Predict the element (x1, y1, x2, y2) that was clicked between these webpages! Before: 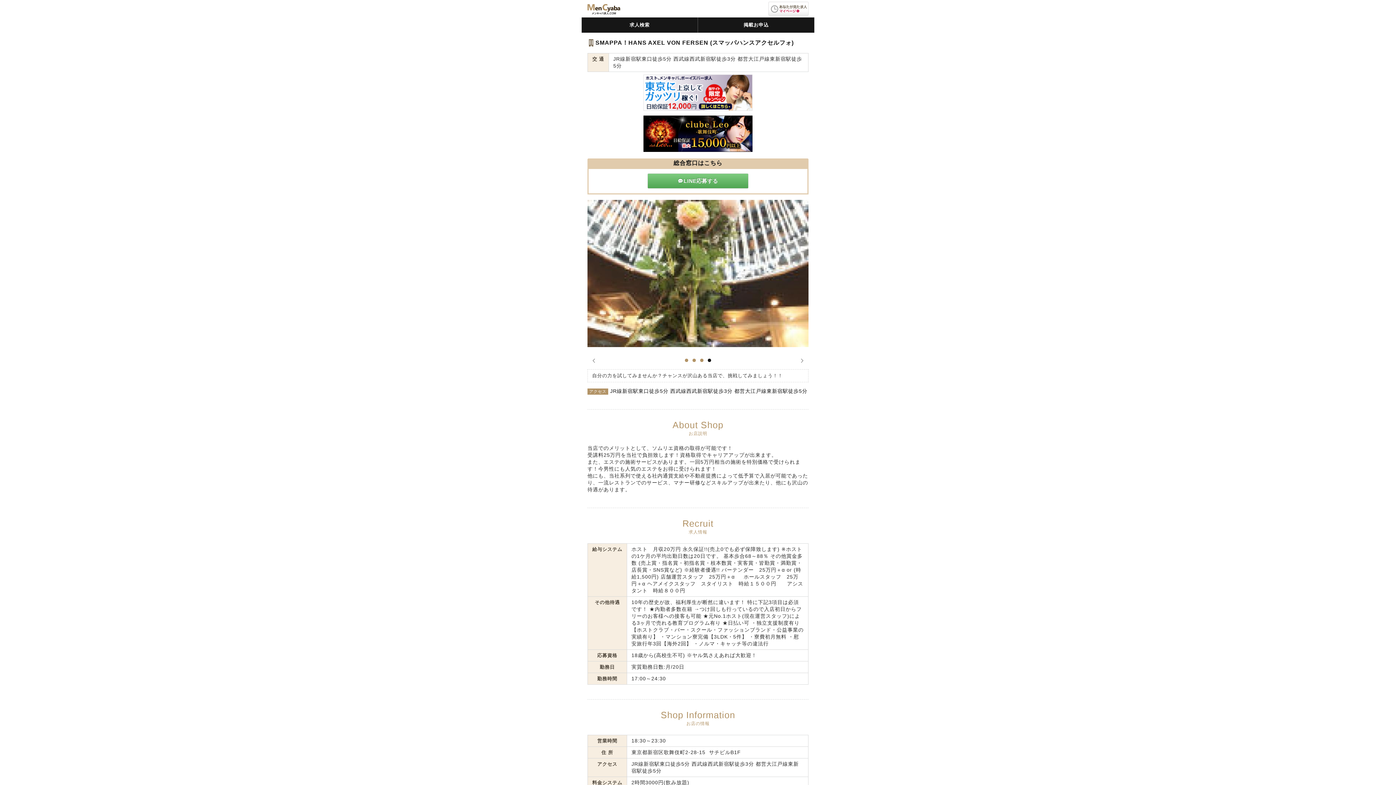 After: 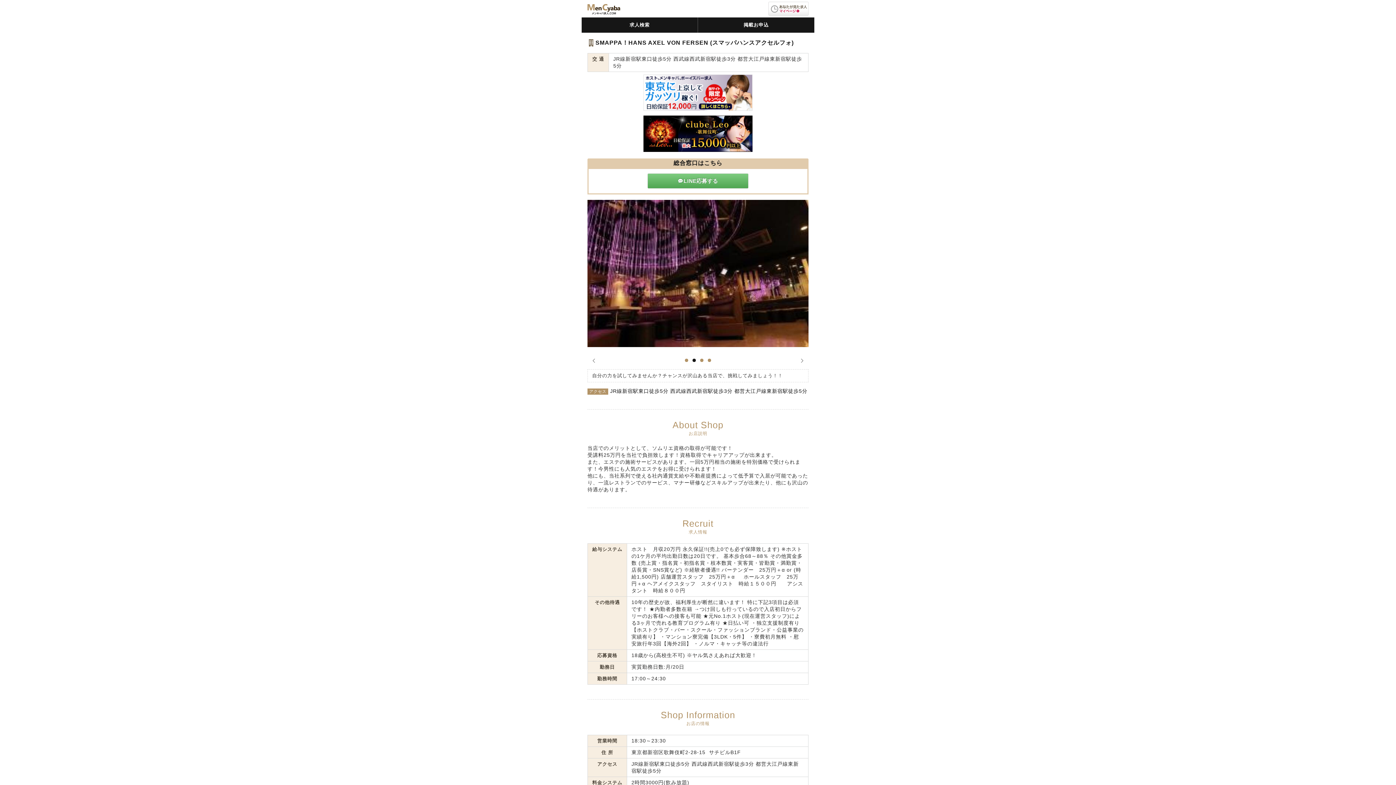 Action: label: Next bbox: (796, 354, 808, 367)